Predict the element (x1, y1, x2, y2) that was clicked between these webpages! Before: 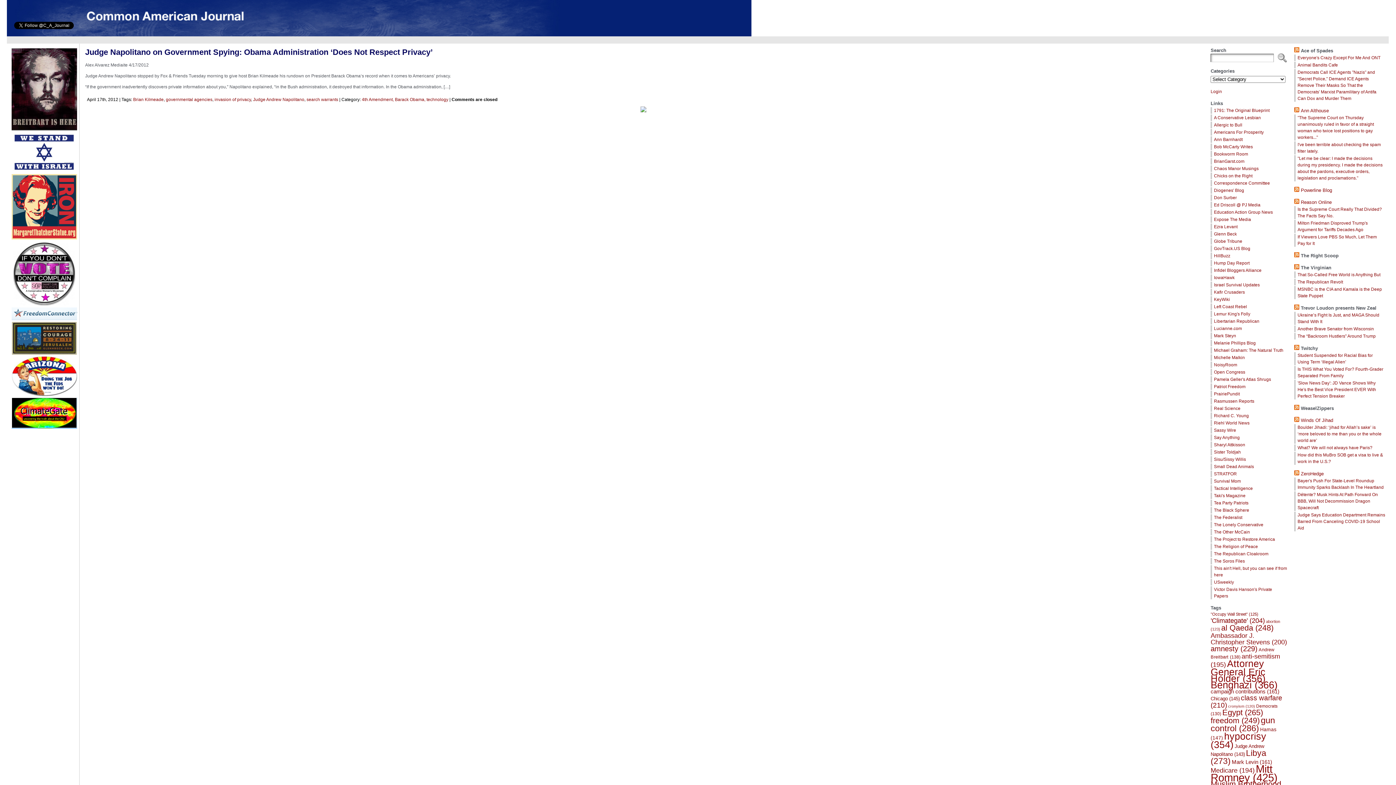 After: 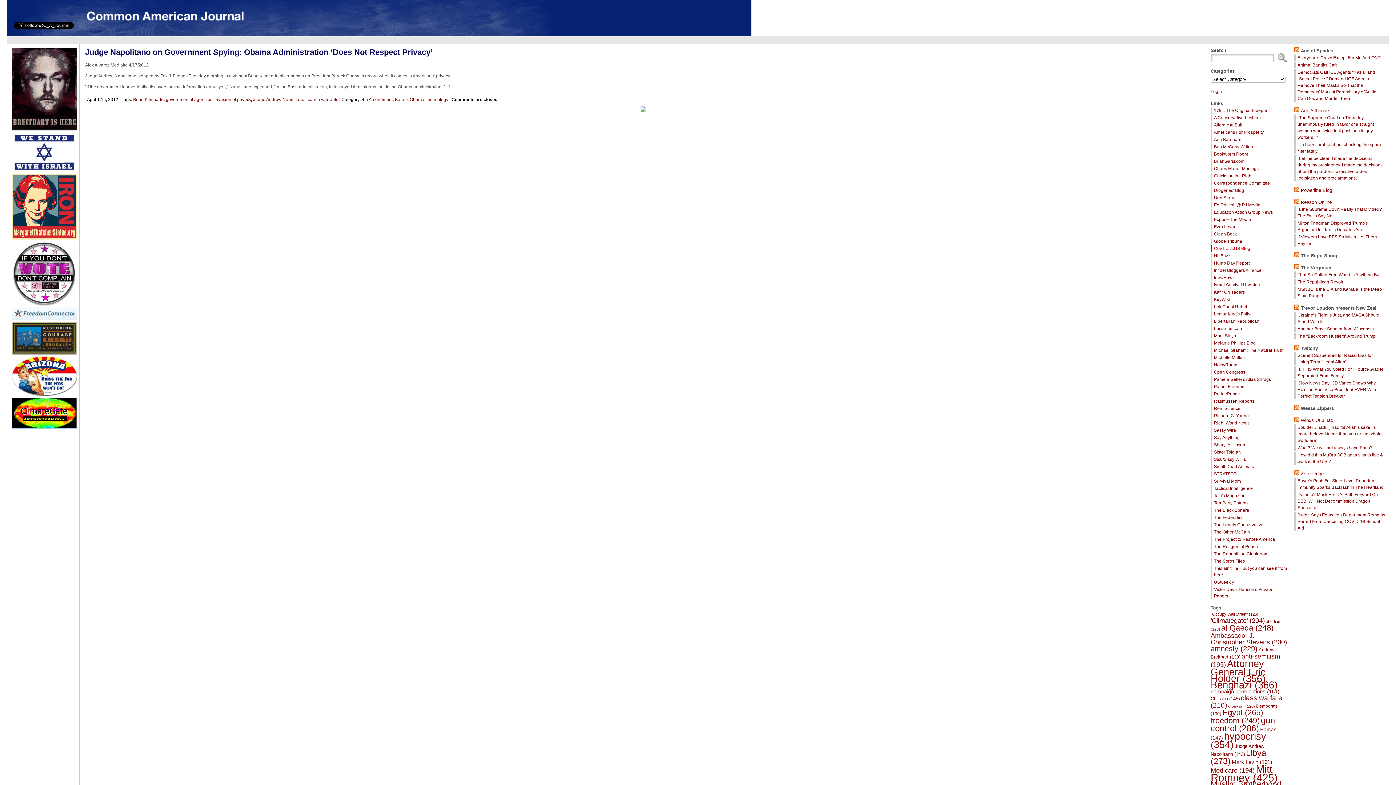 Action: label: GovTrack.US Blog bbox: (1214, 246, 1250, 251)